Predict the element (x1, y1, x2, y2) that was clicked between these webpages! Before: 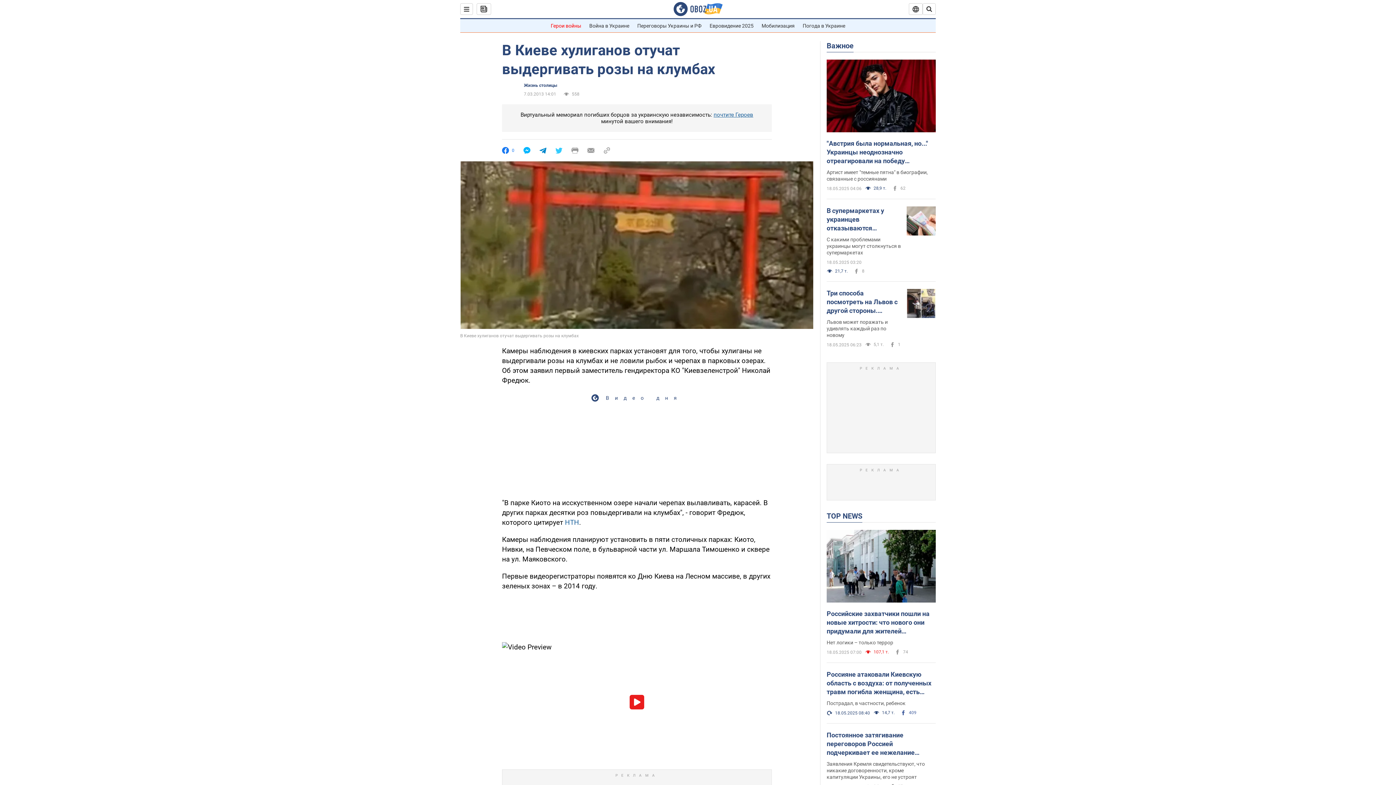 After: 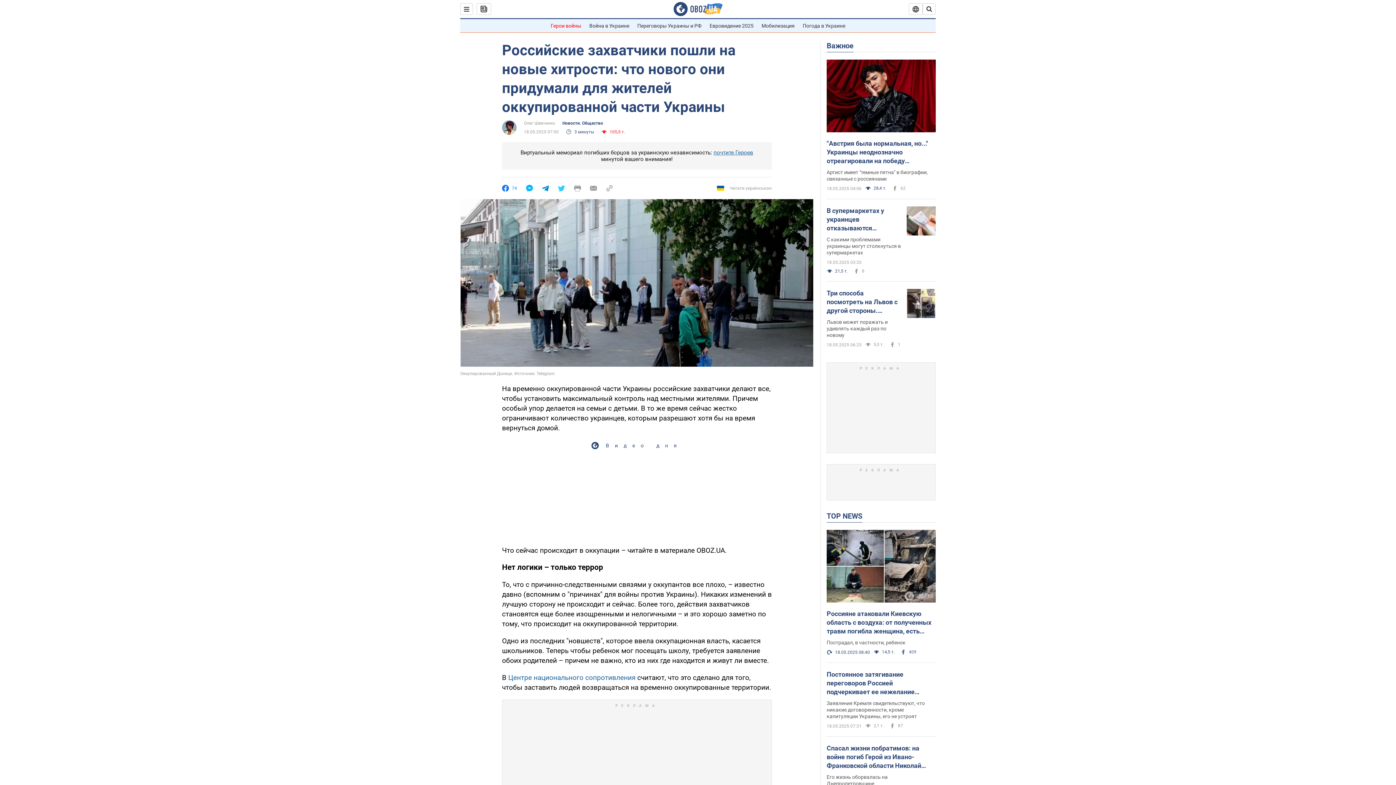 Action: bbox: (826, 530, 936, 604)